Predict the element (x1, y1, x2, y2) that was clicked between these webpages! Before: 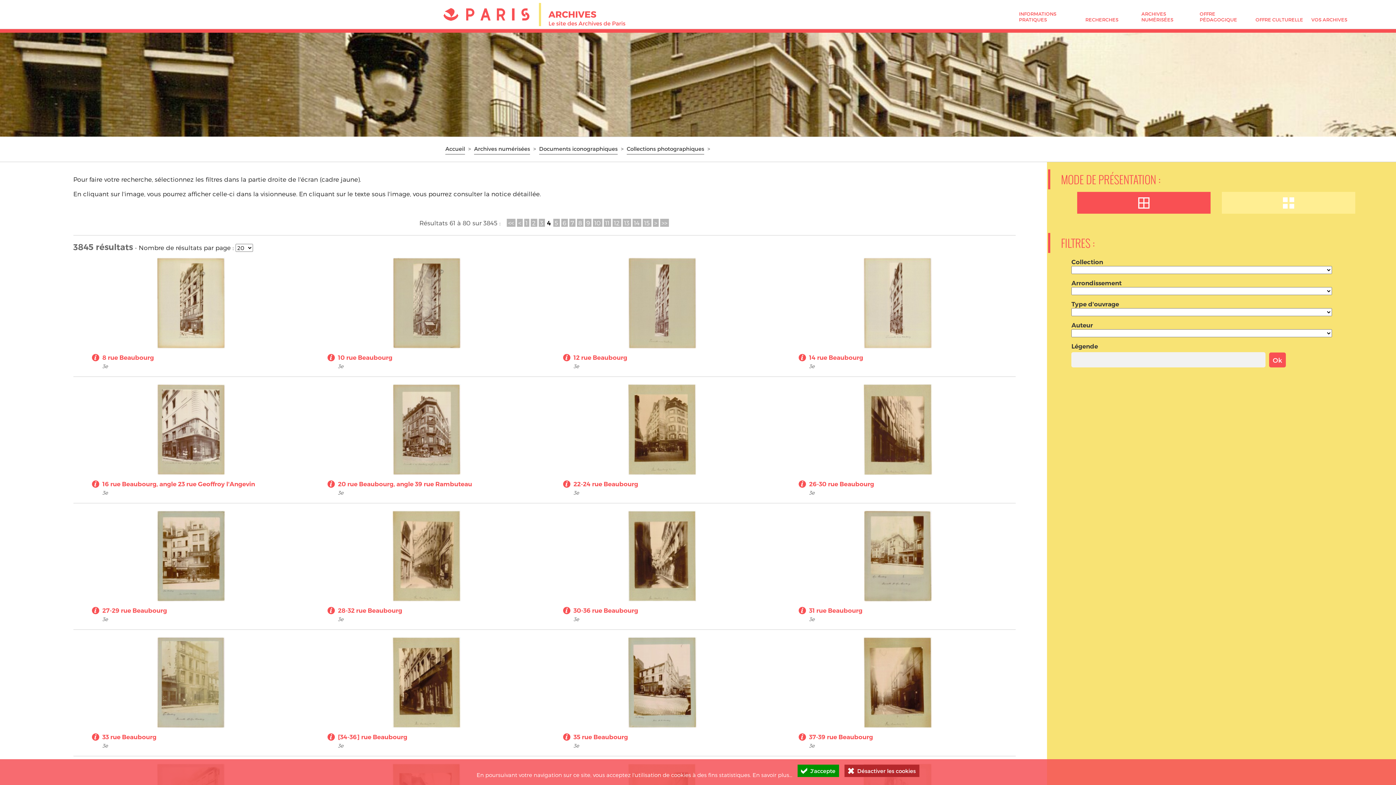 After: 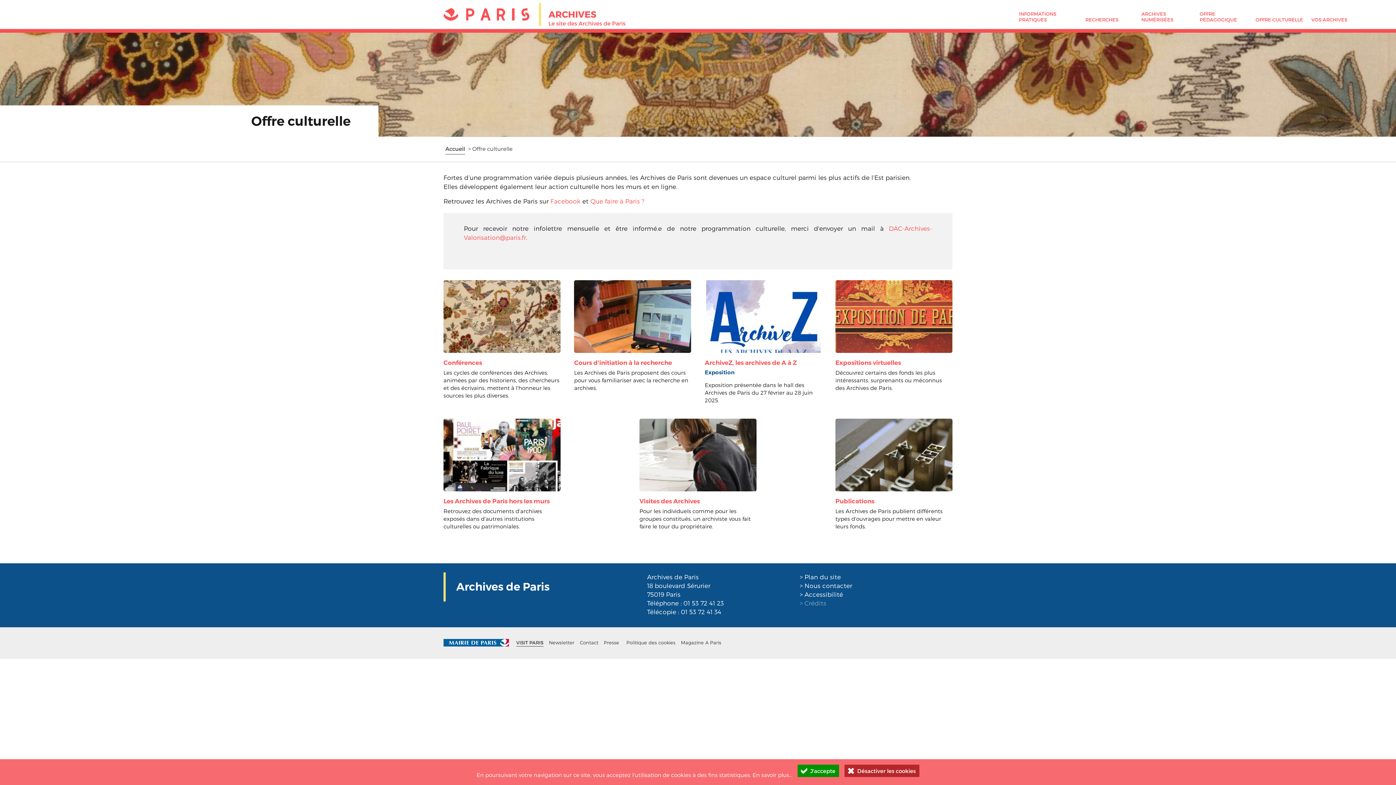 Action: bbox: (1251, 5, 1307, 24) label: OFFRE CULTURELLE